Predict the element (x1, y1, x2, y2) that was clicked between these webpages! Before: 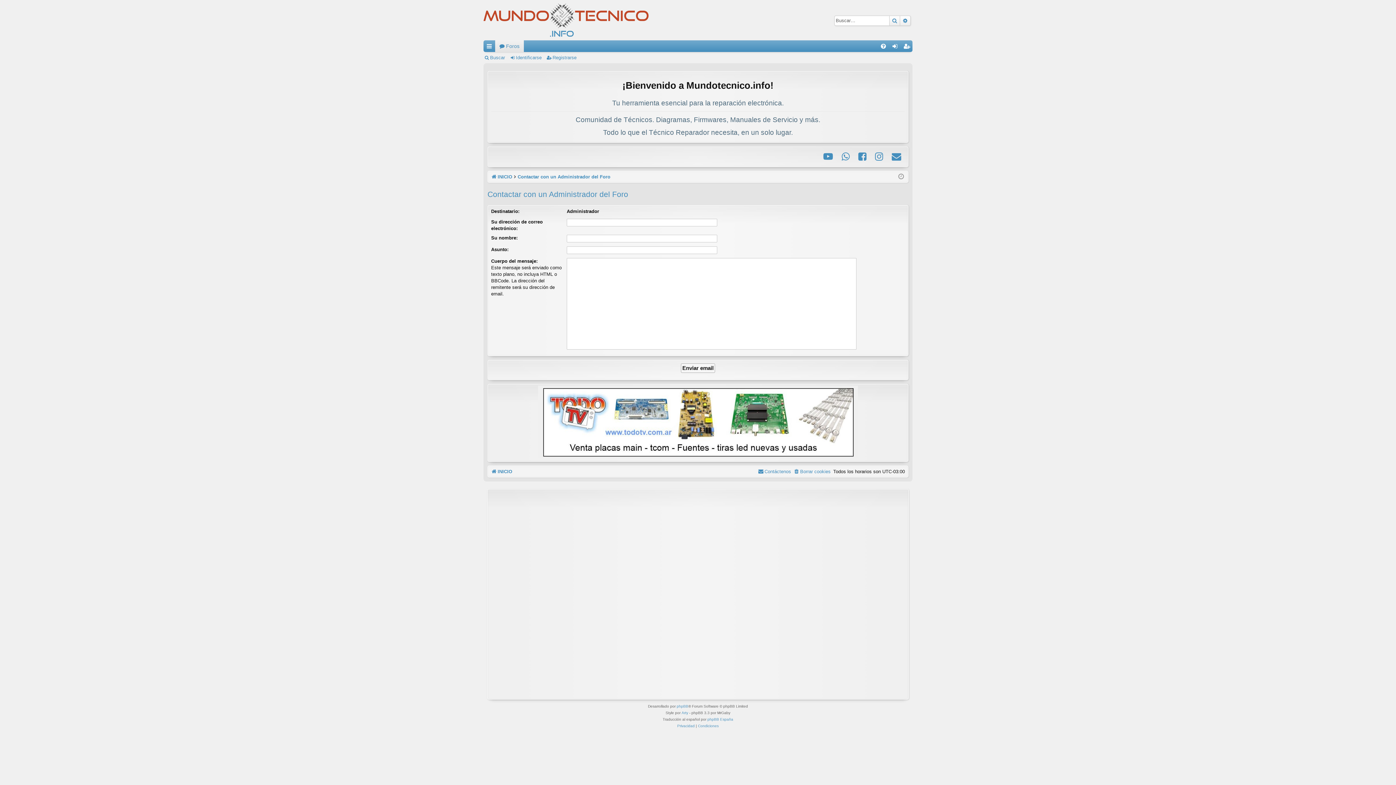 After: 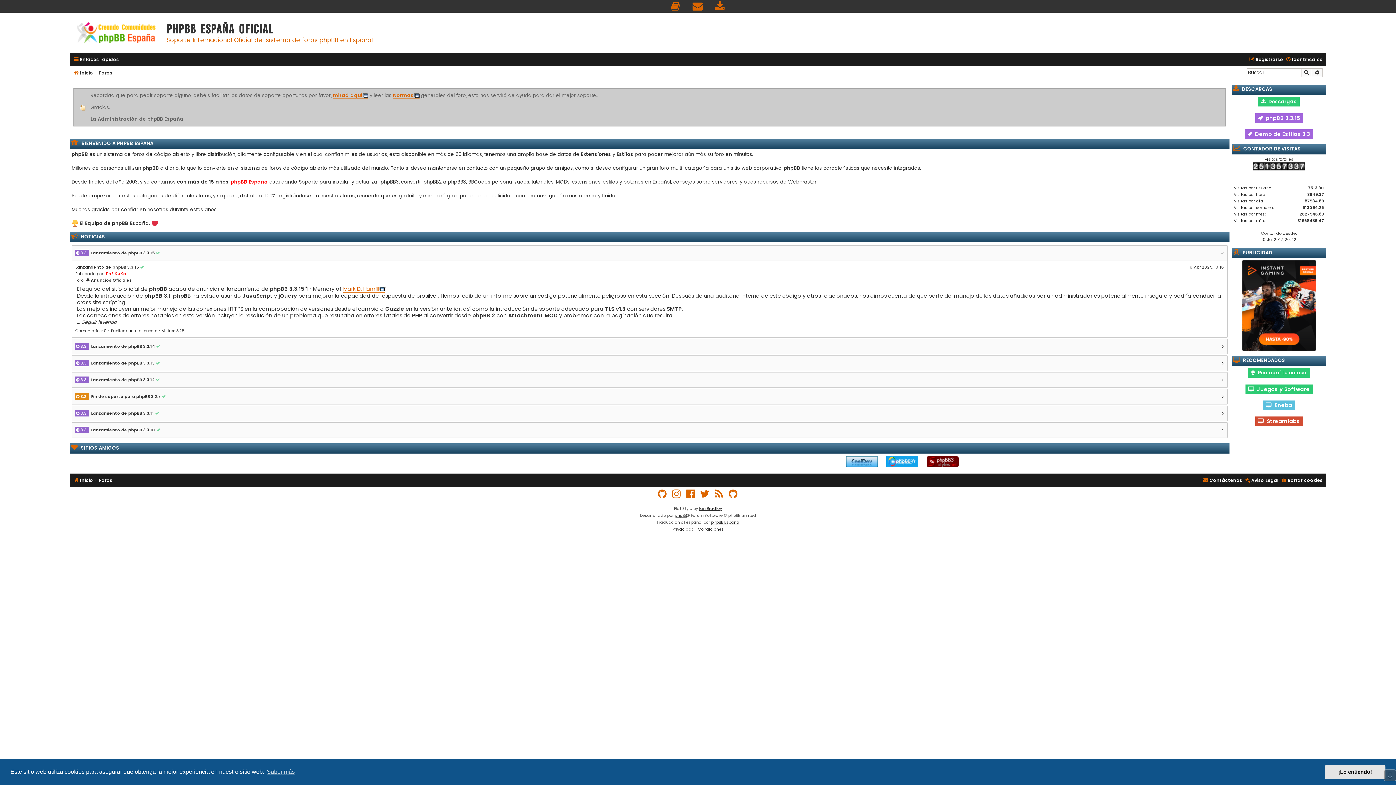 Action: bbox: (707, 716, 733, 723) label: phpBB España